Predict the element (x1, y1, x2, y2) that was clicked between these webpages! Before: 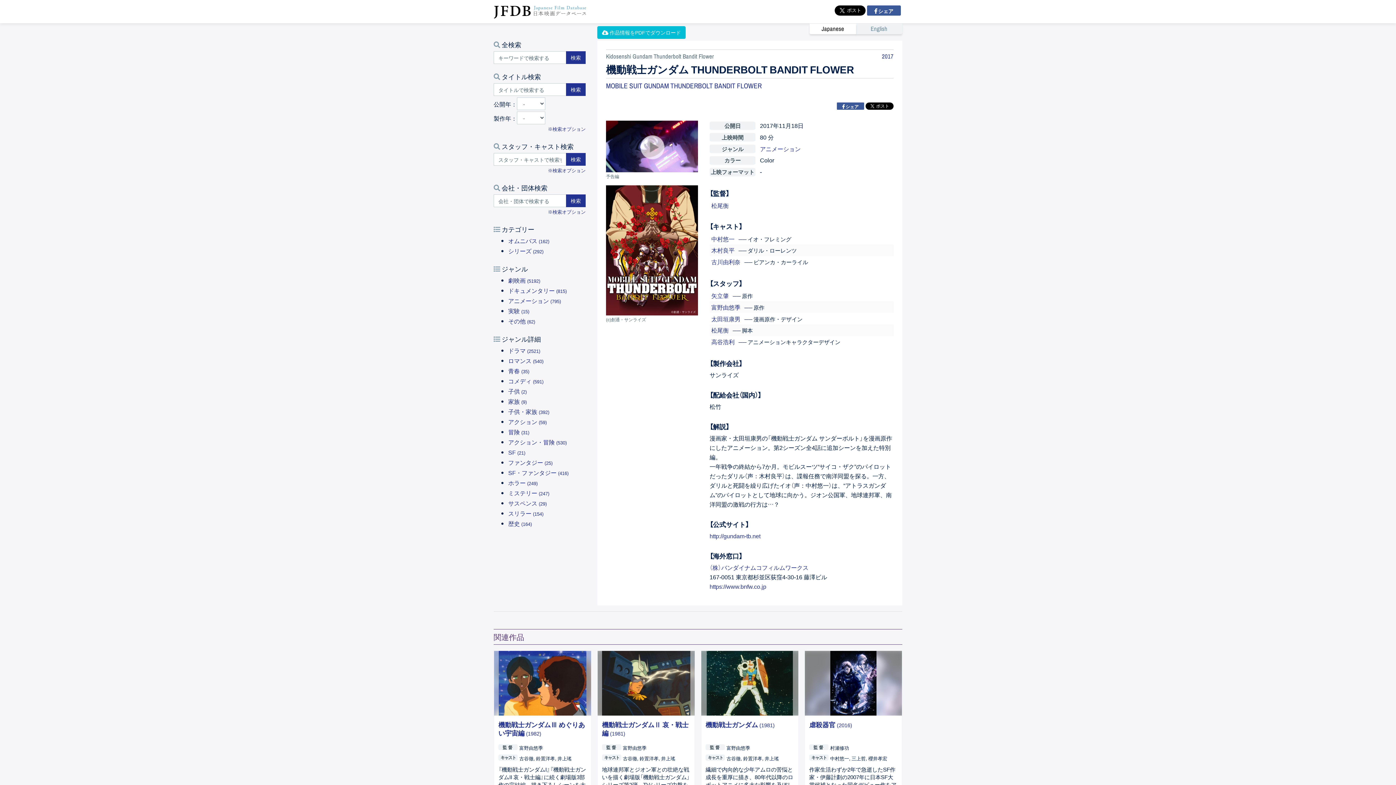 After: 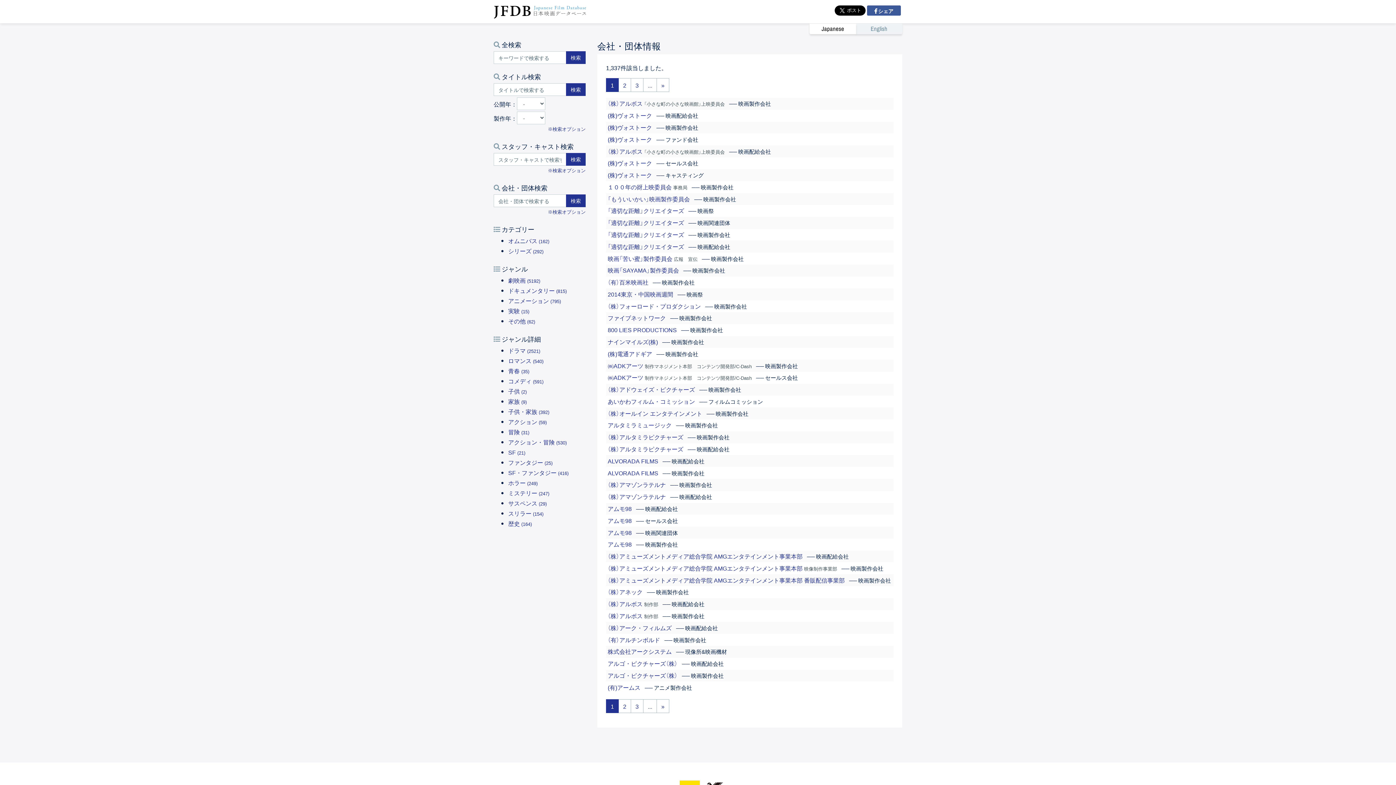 Action: bbox: (566, 194, 585, 207) label: 検索